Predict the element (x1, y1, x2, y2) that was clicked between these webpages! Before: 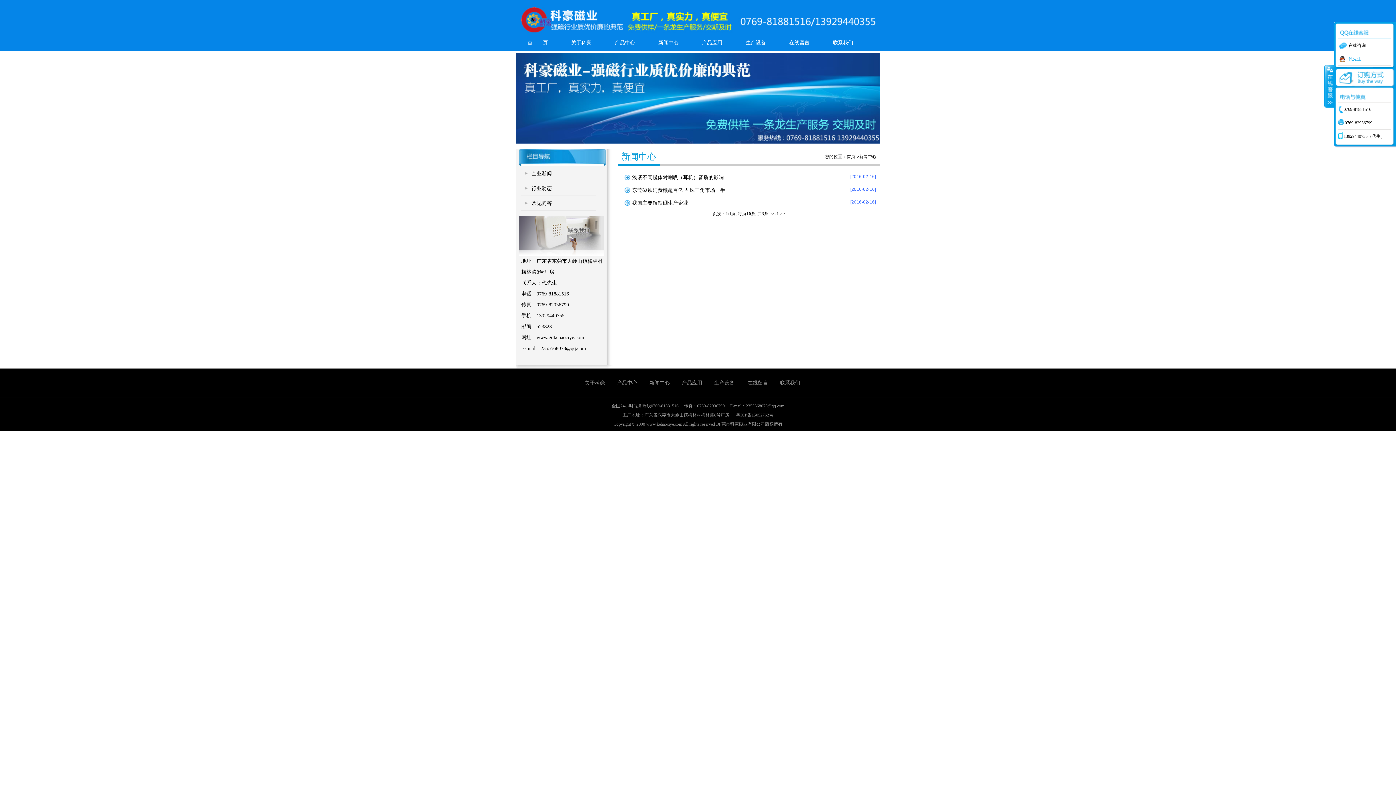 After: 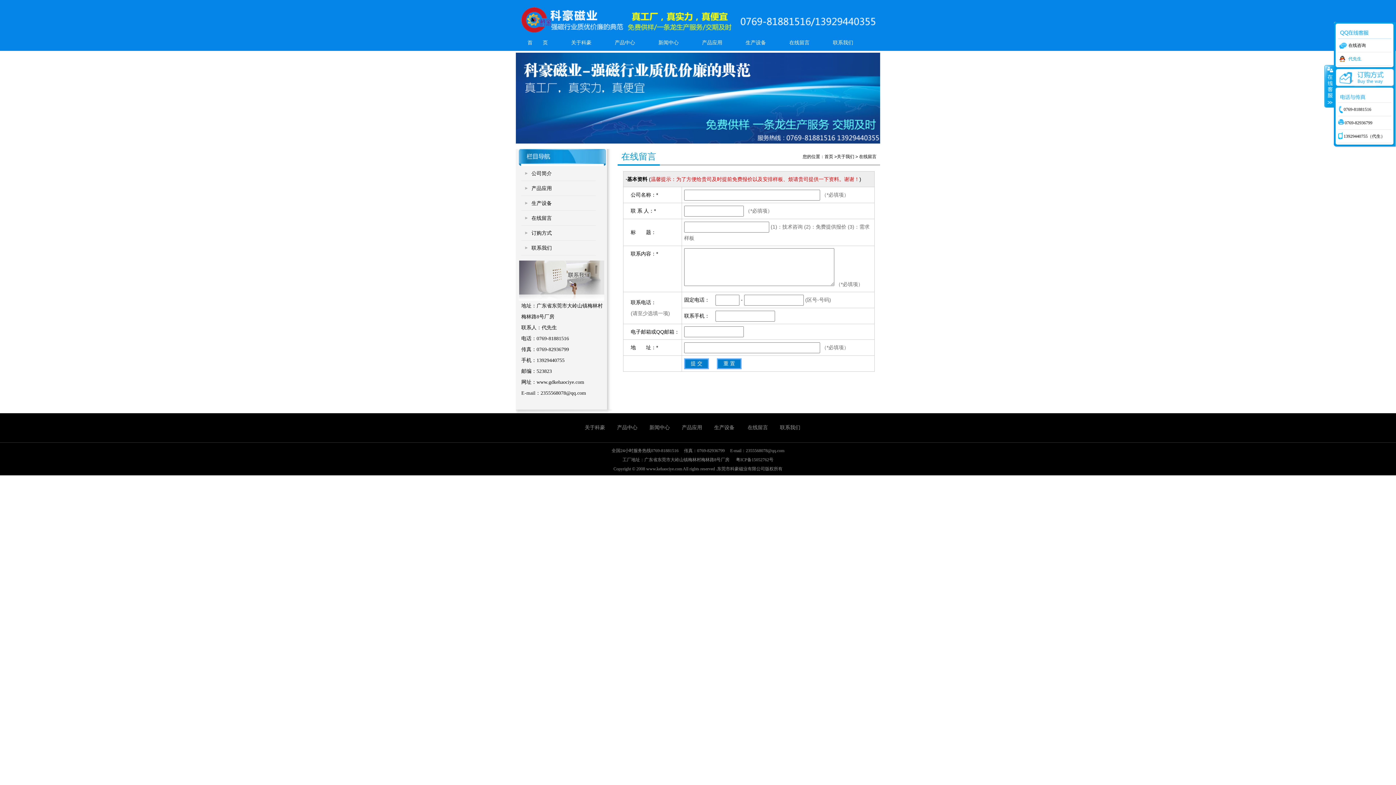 Action: bbox: (747, 380, 768, 385) label: 在线留言